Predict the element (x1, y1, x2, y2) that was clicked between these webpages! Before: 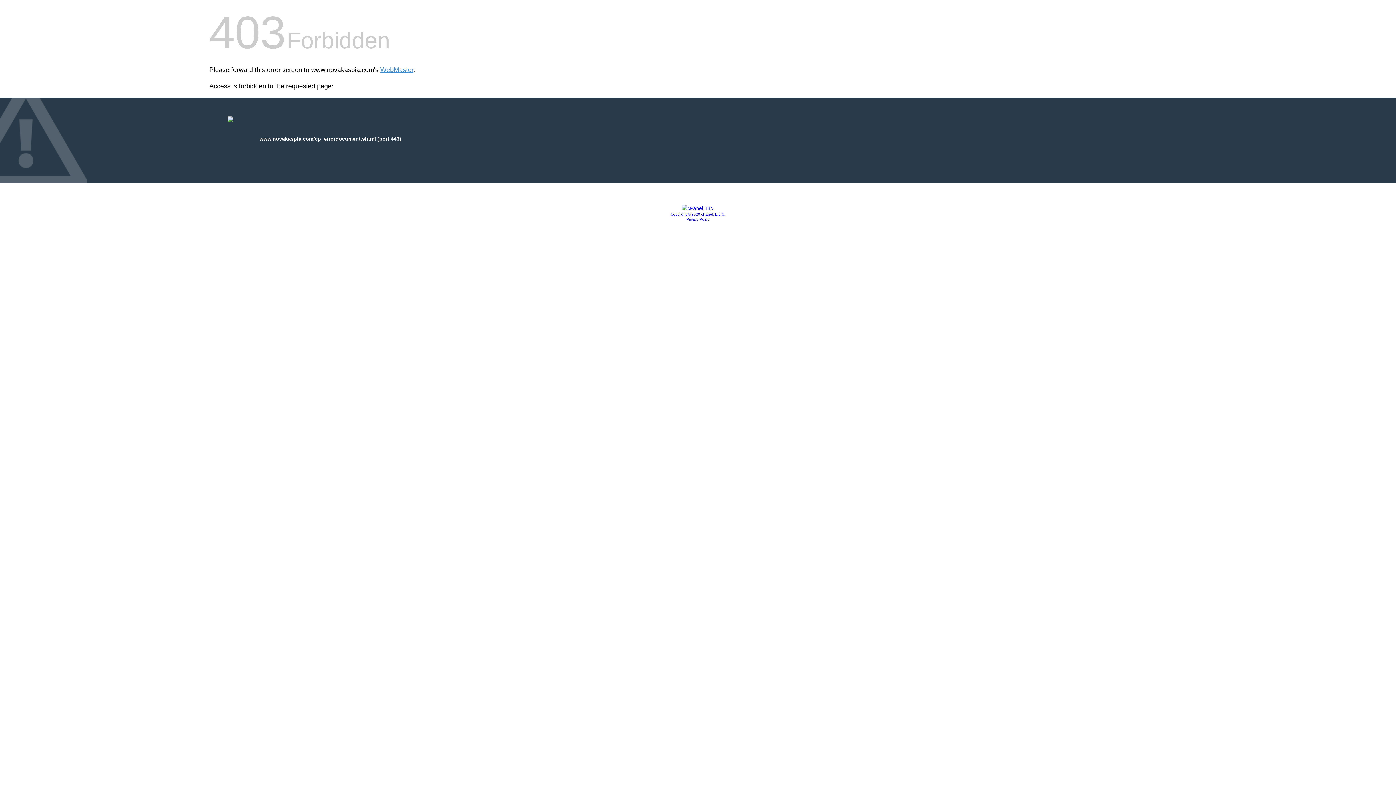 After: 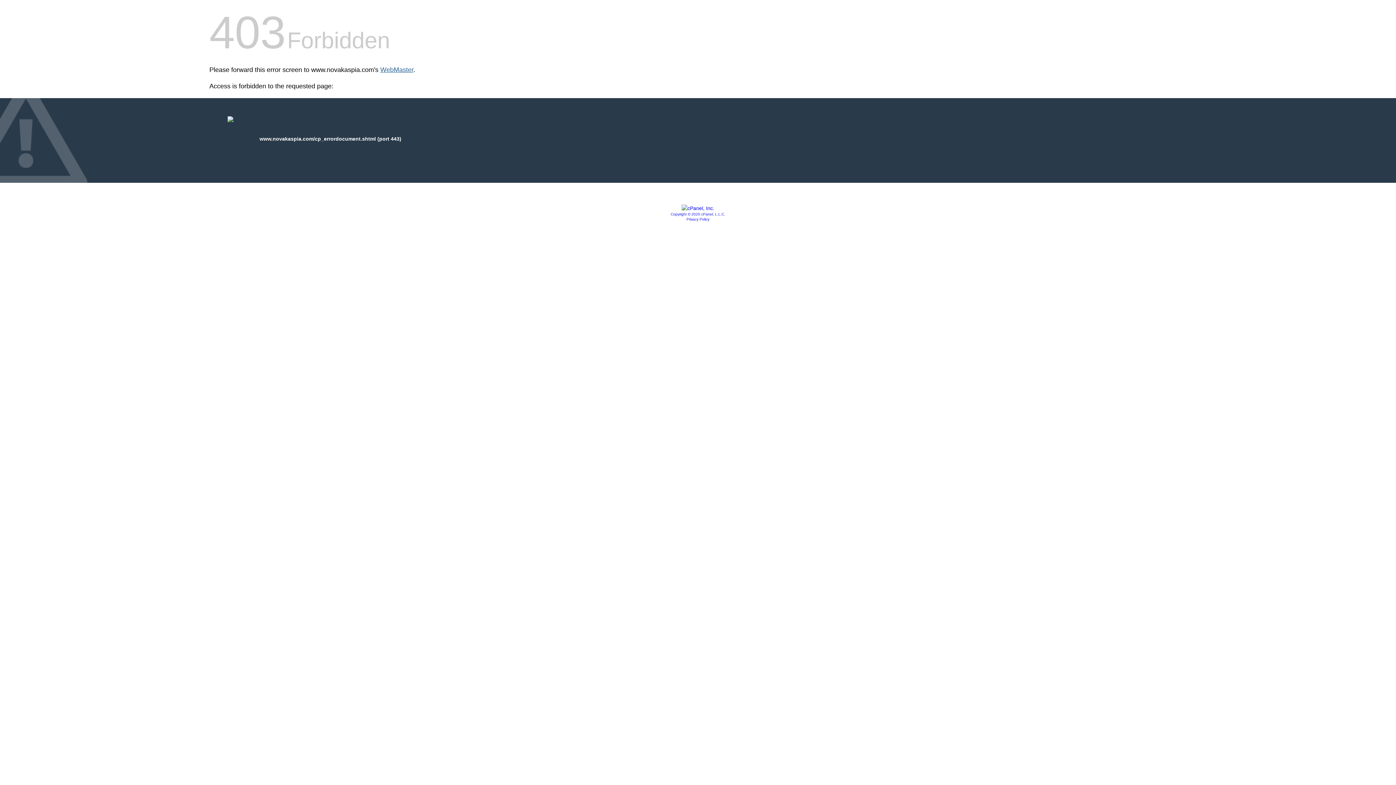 Action: bbox: (380, 66, 413, 73) label: WebMaster